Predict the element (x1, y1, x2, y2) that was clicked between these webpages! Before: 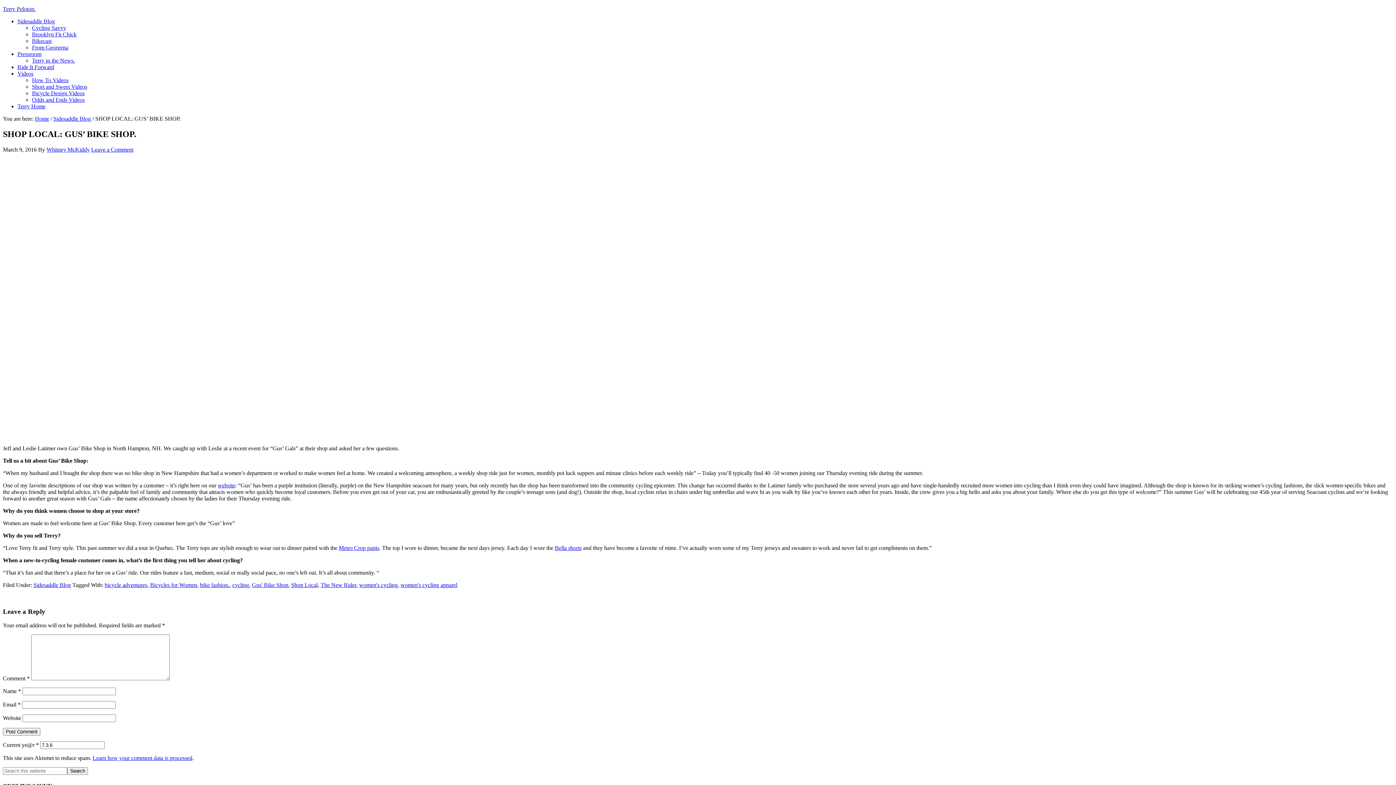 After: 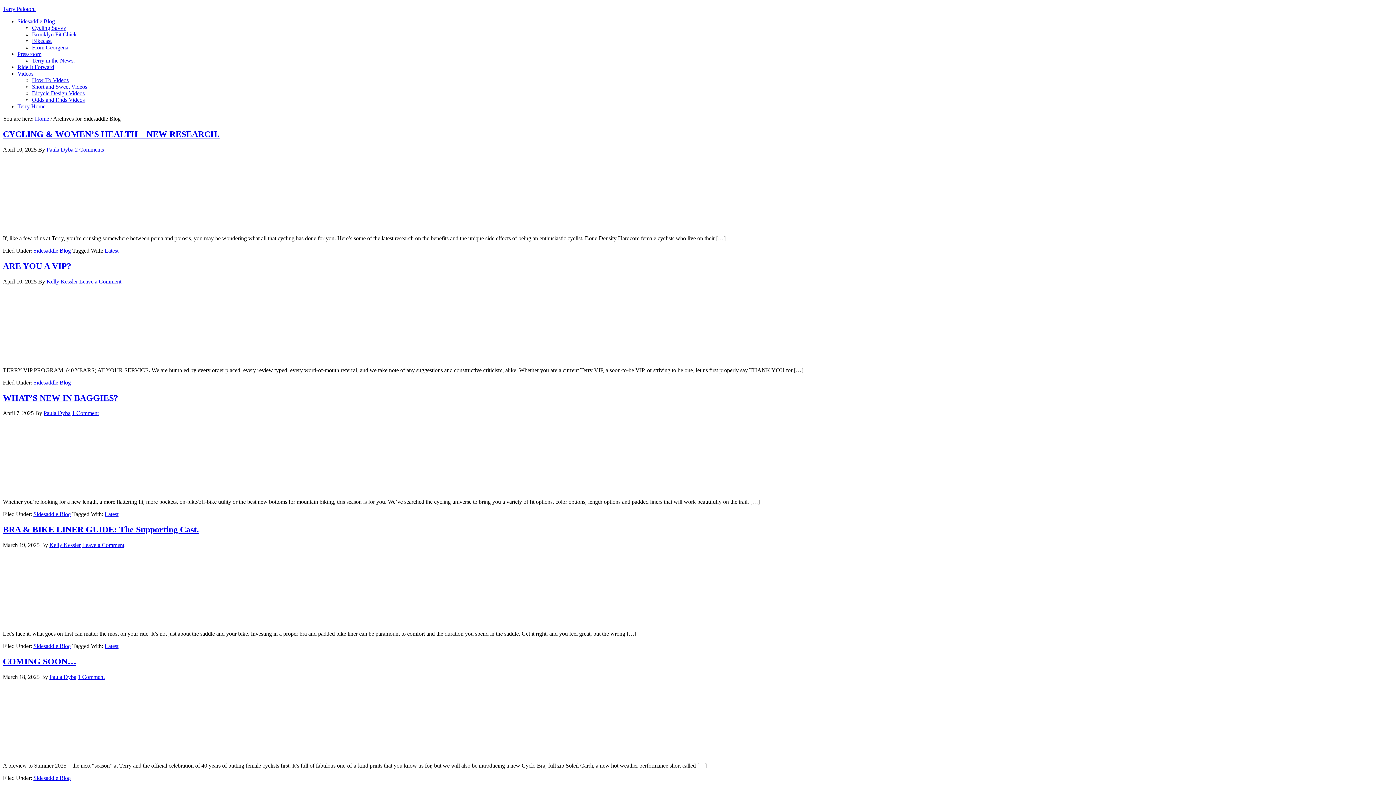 Action: bbox: (17, 18, 54, 24) label: Sidesaddle Blog